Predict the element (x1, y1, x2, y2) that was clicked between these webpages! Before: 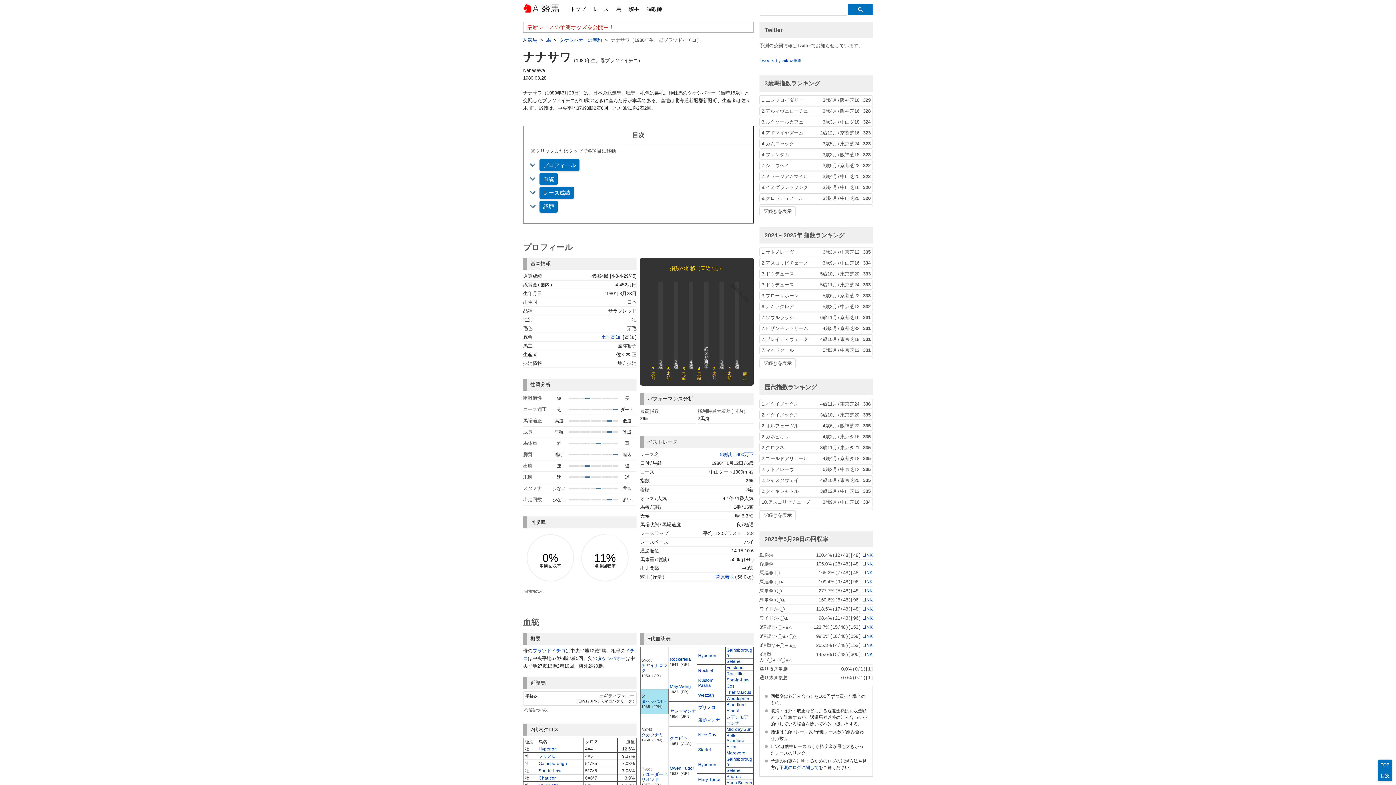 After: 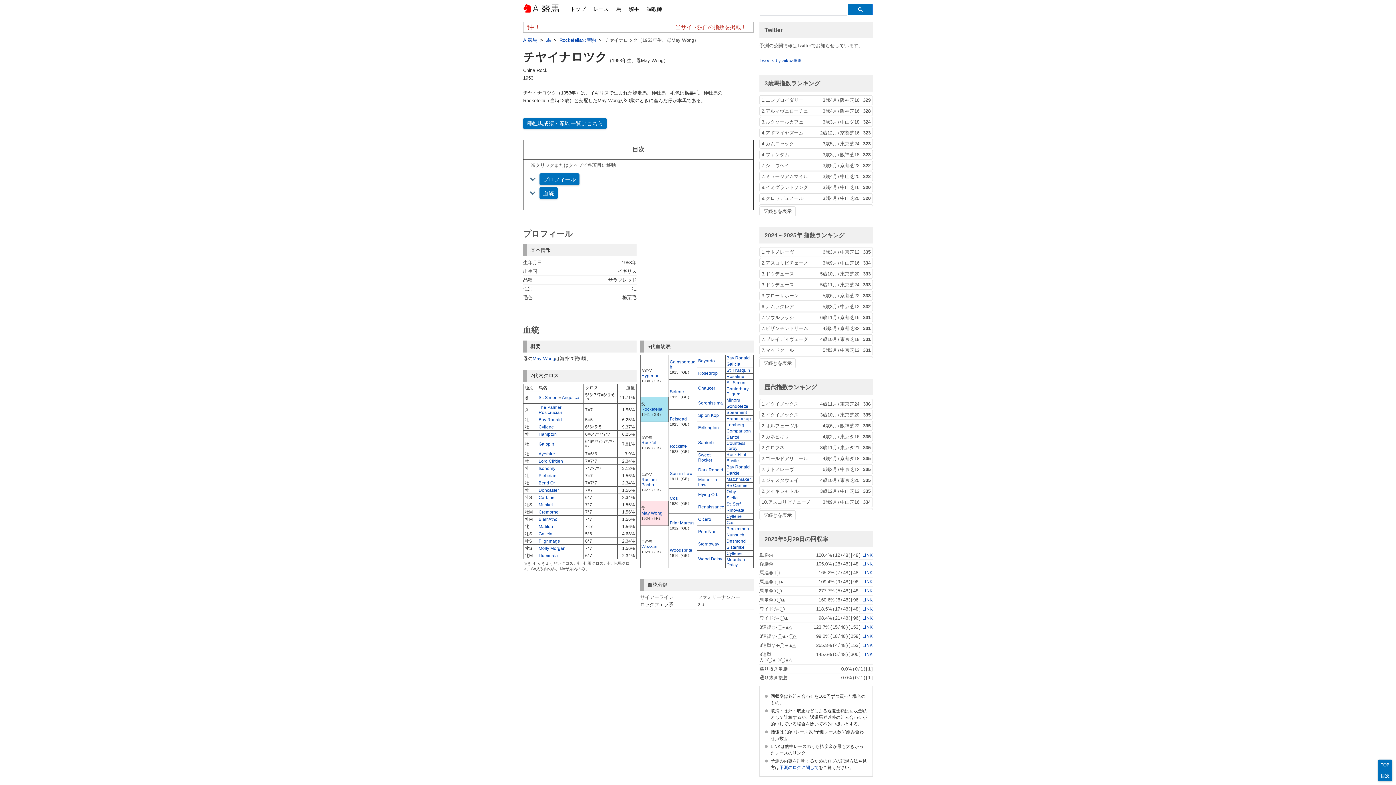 Action: bbox: (597, 619, 711, 717) label: チヤイナロツク